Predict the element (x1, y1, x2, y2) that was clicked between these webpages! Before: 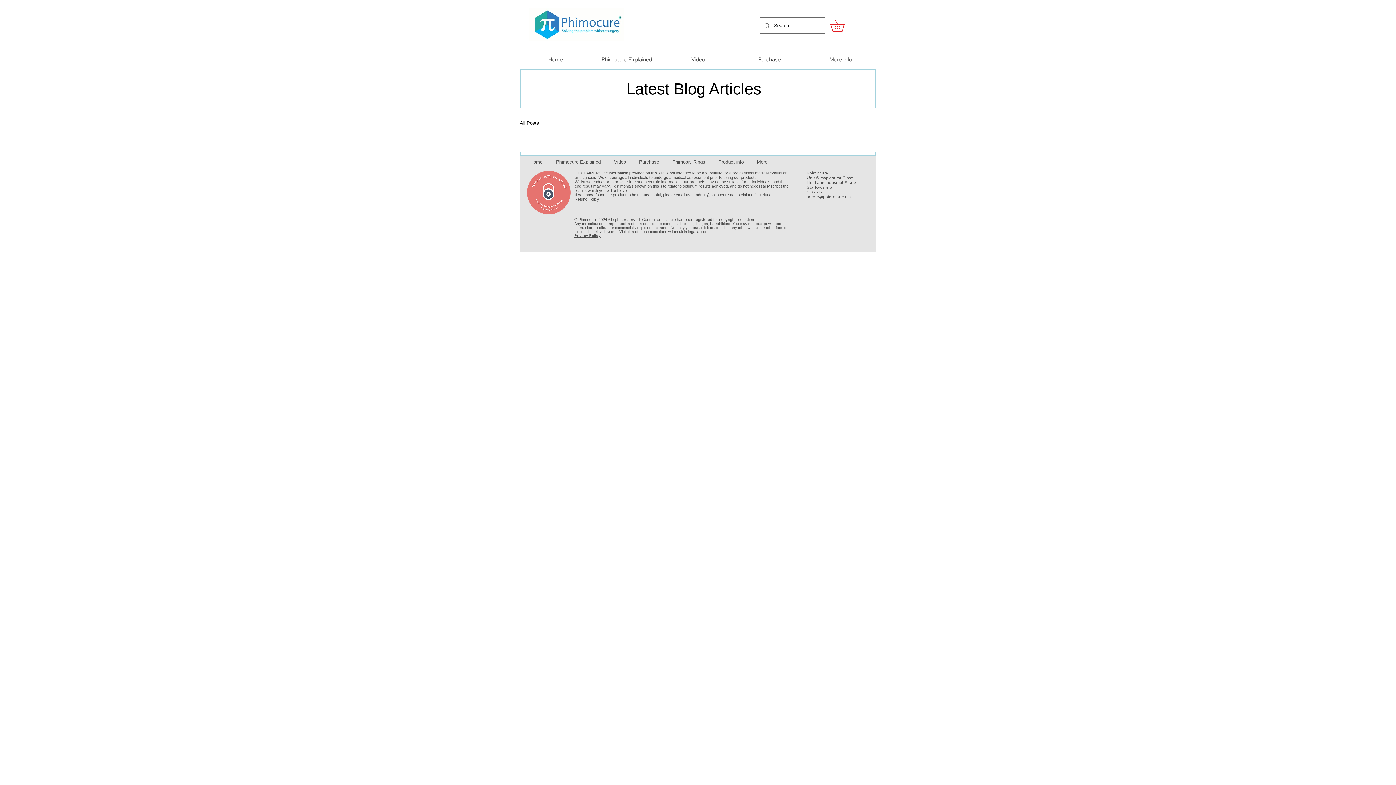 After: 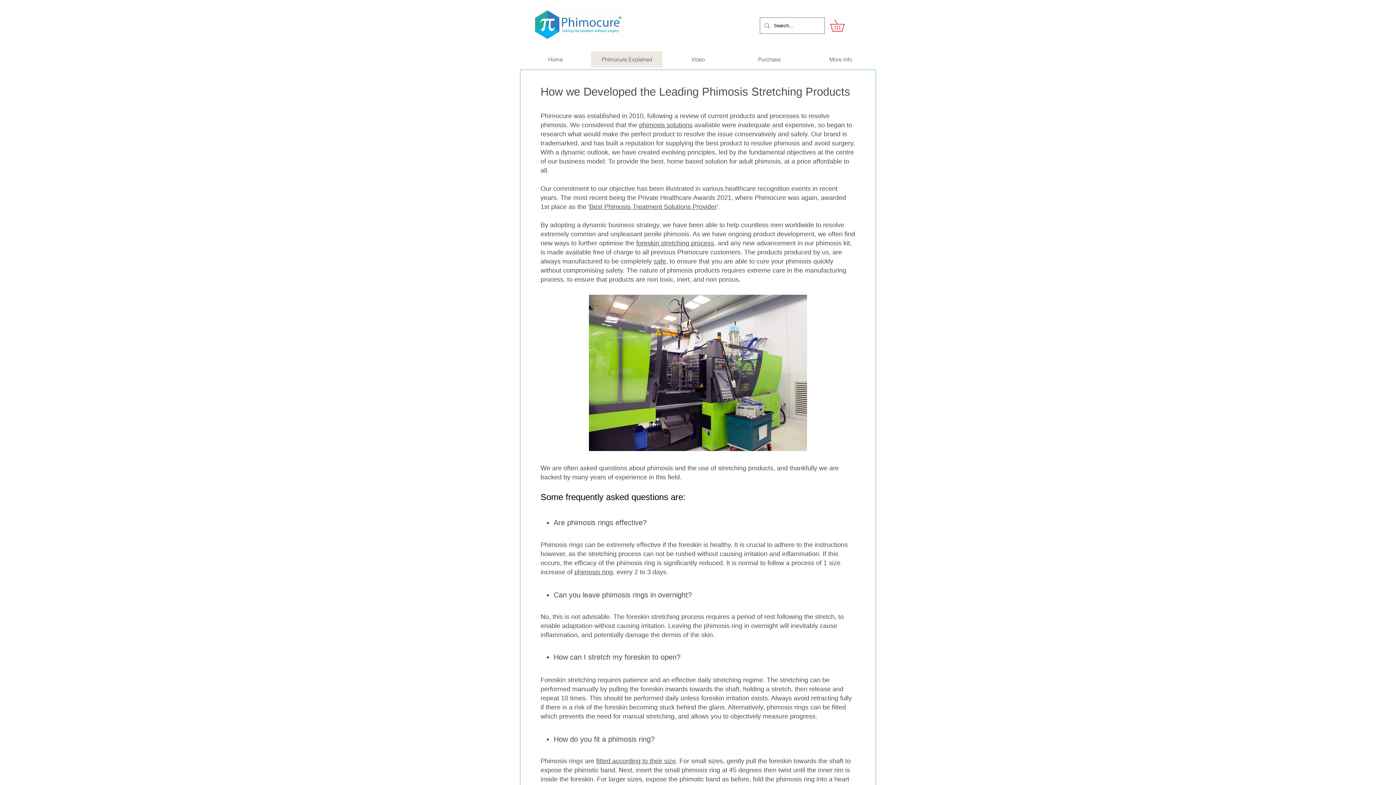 Action: label: Phimocure Explained bbox: (591, 51, 662, 67)